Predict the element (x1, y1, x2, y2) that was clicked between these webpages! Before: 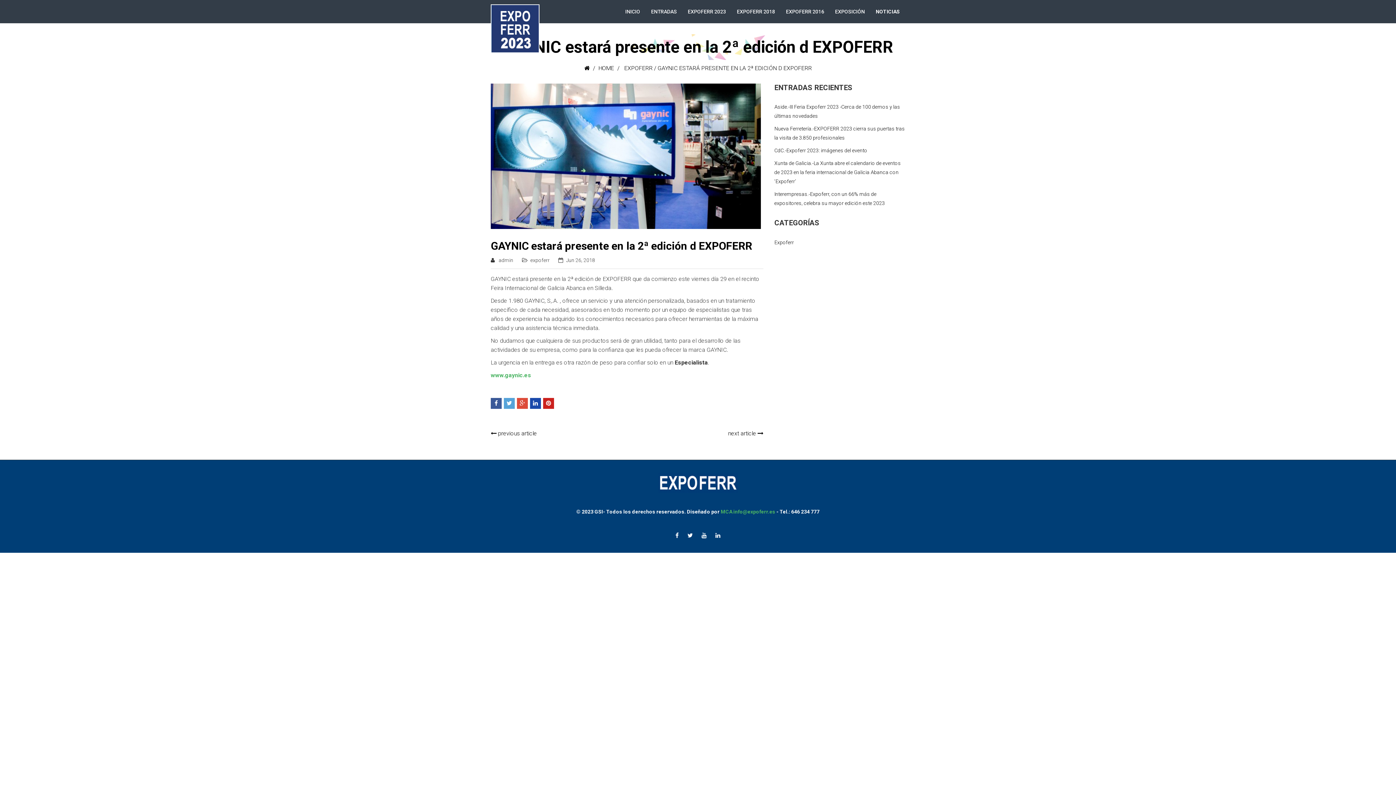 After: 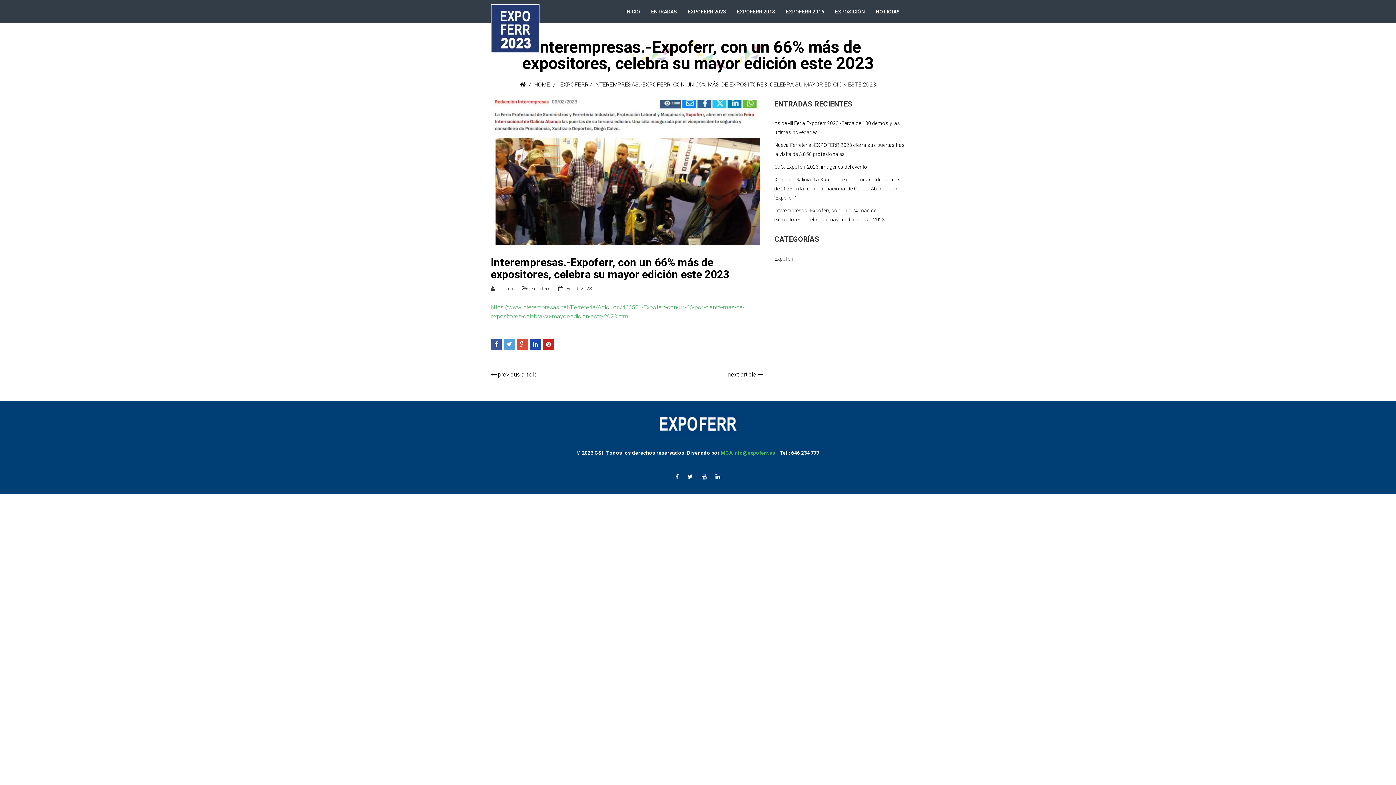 Action: bbox: (774, 188, 905, 208) label: Interempresas.-Expoferr, con un 66% más de expositores, celebra su mayor edición este 2023